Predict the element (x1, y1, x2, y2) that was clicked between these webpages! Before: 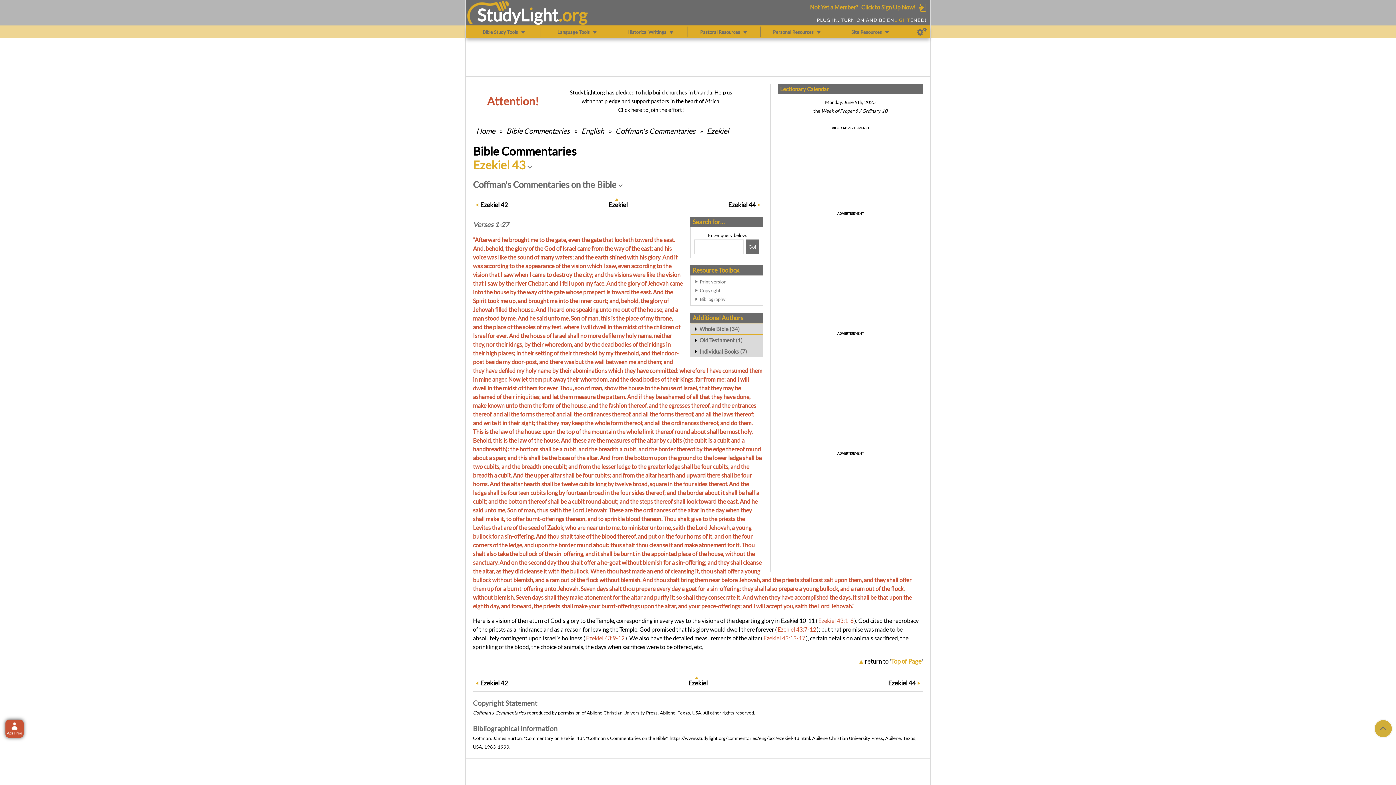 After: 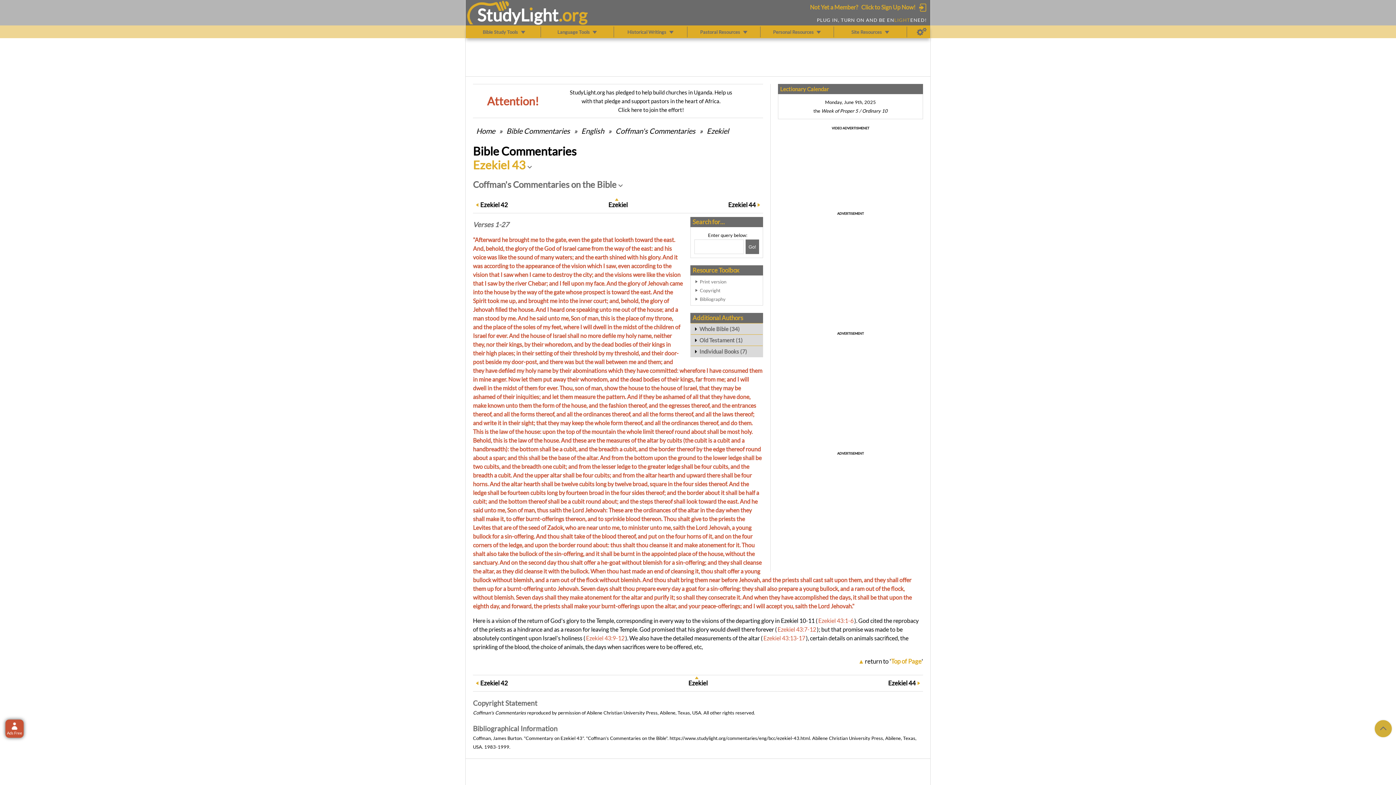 Action: label: Copyright Statement bbox: (473, 701, 537, 707)